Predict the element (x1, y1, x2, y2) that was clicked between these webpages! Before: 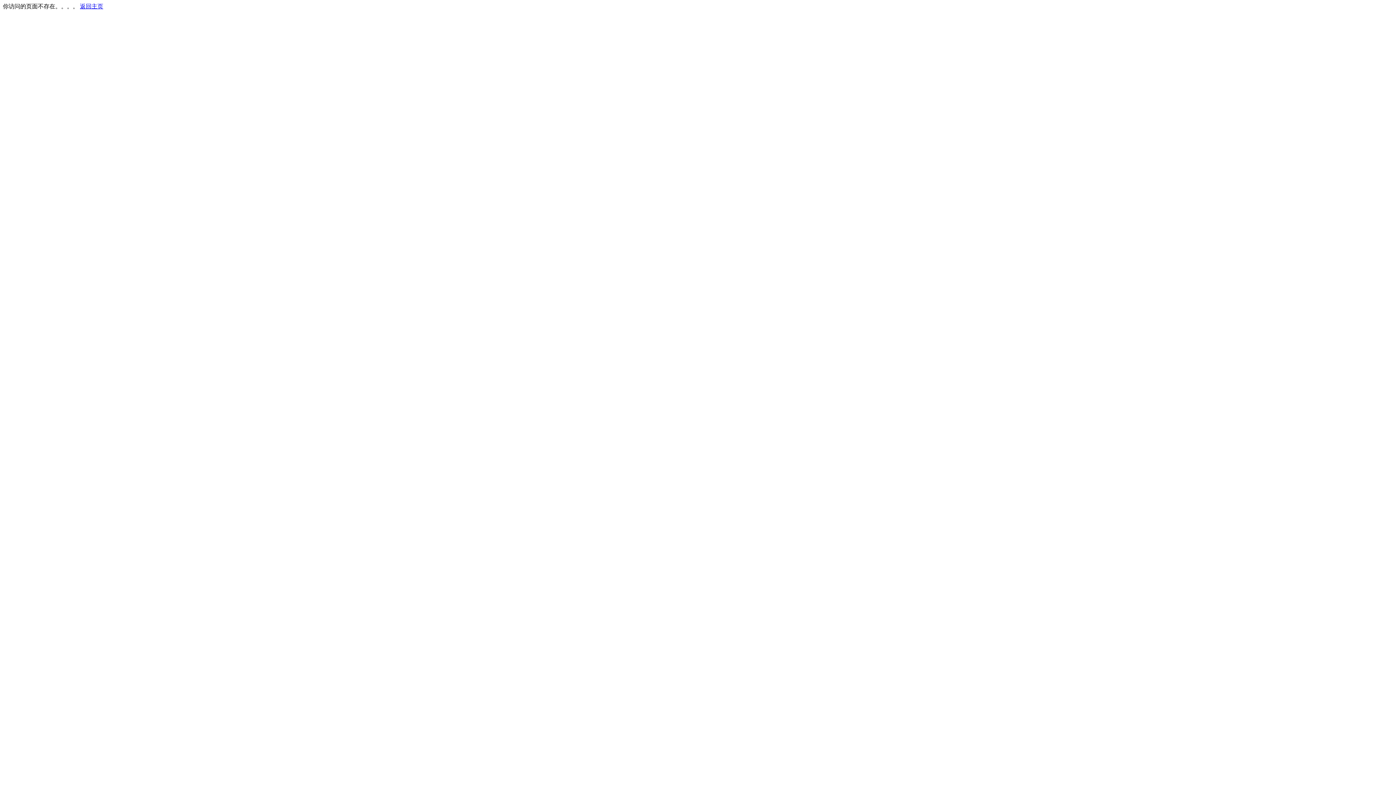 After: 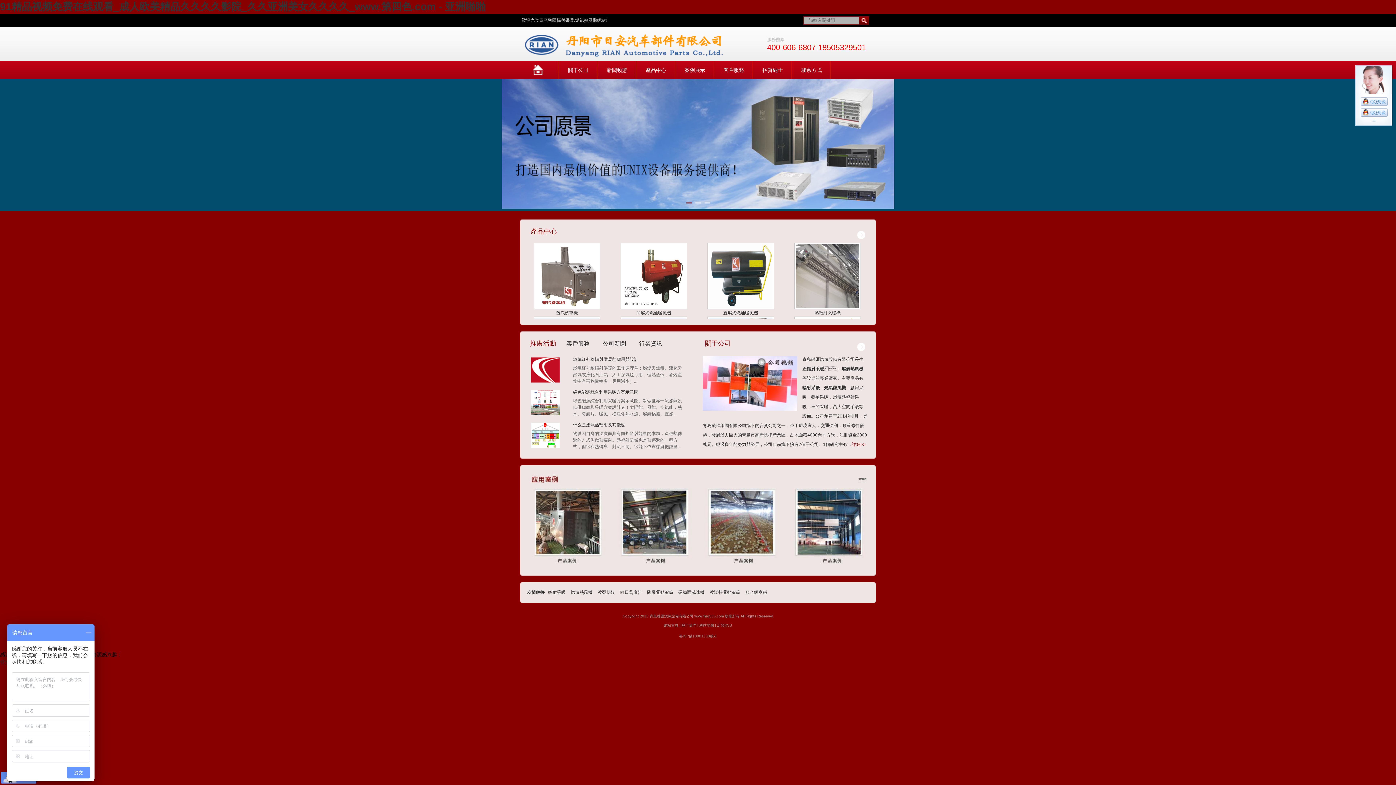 Action: label: 返回主页 bbox: (80, 3, 103, 9)